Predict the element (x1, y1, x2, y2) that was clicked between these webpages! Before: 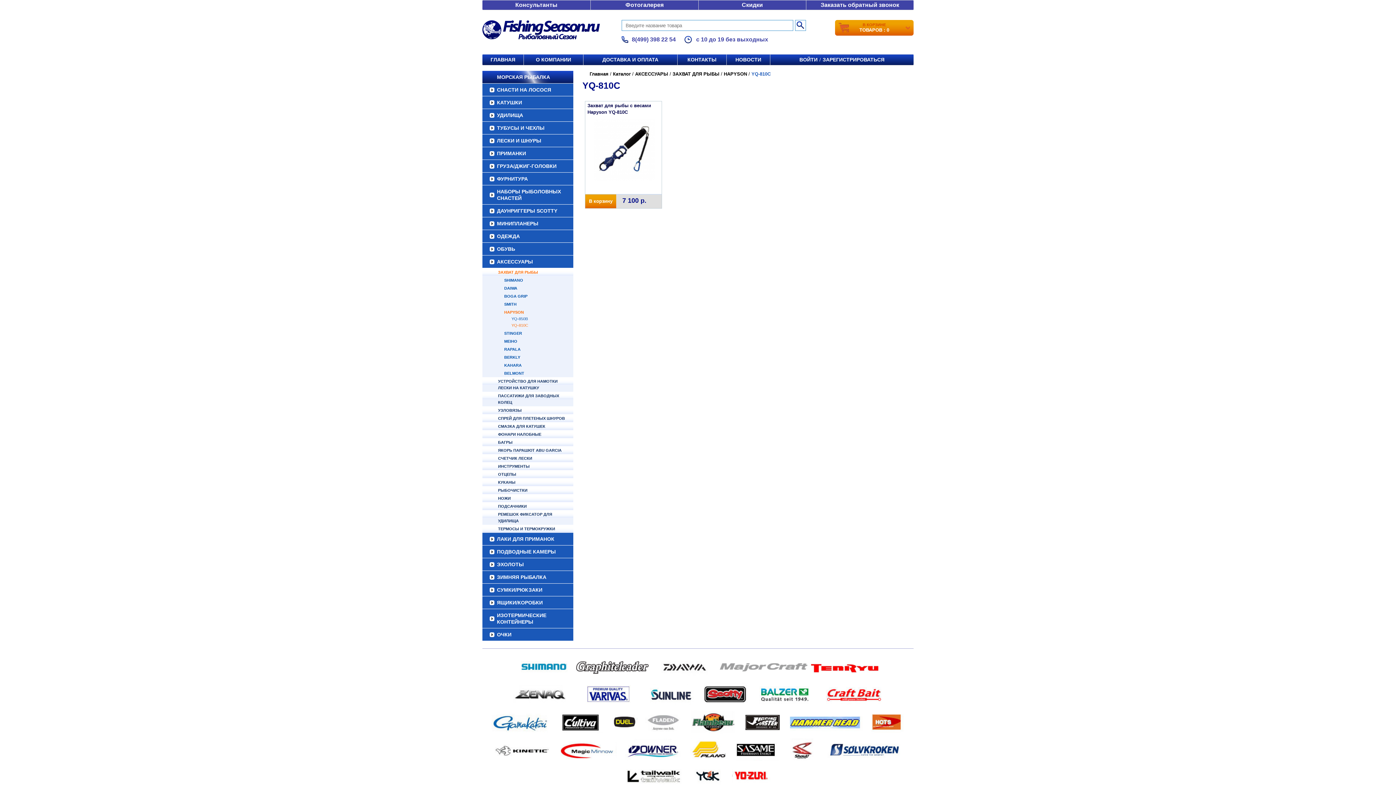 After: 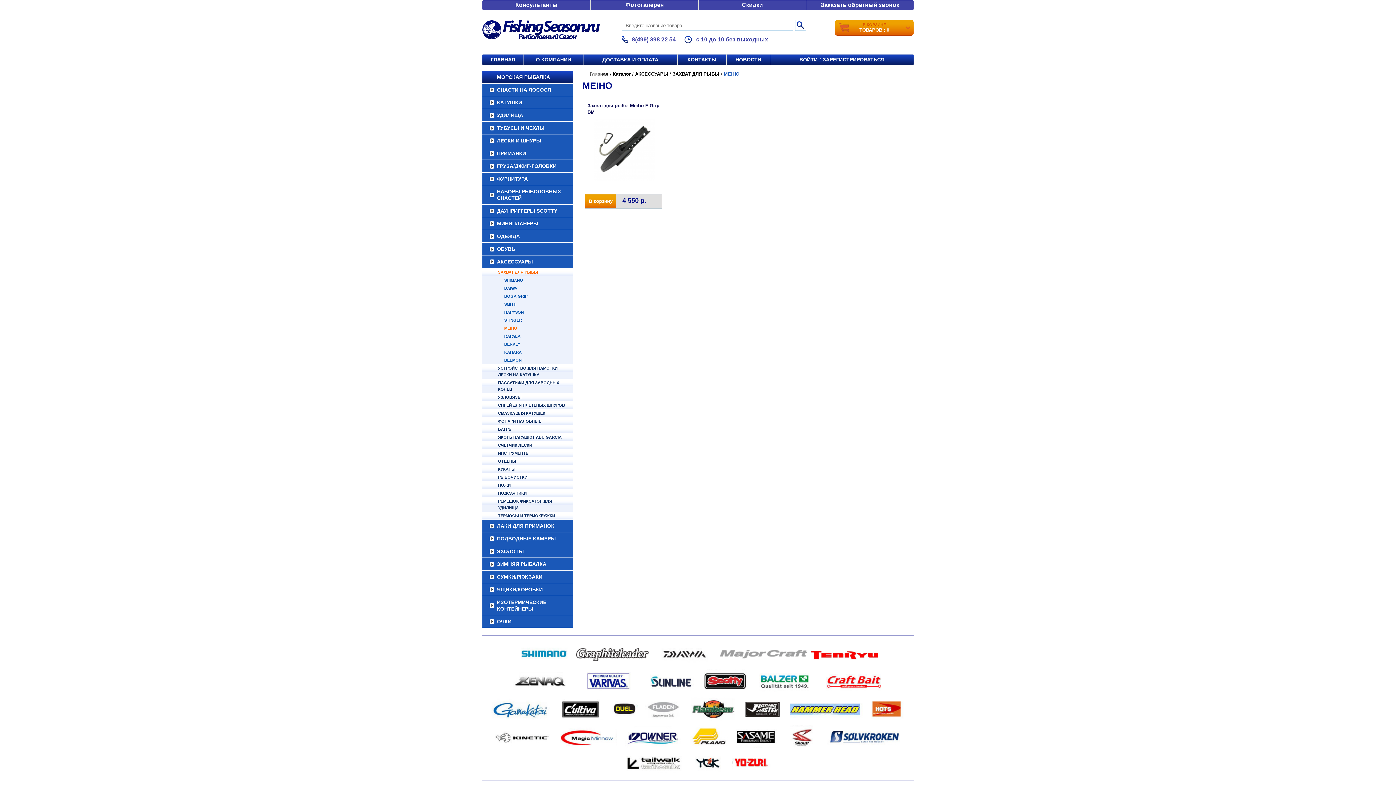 Action: label: MEIHO bbox: (504, 339, 517, 343)